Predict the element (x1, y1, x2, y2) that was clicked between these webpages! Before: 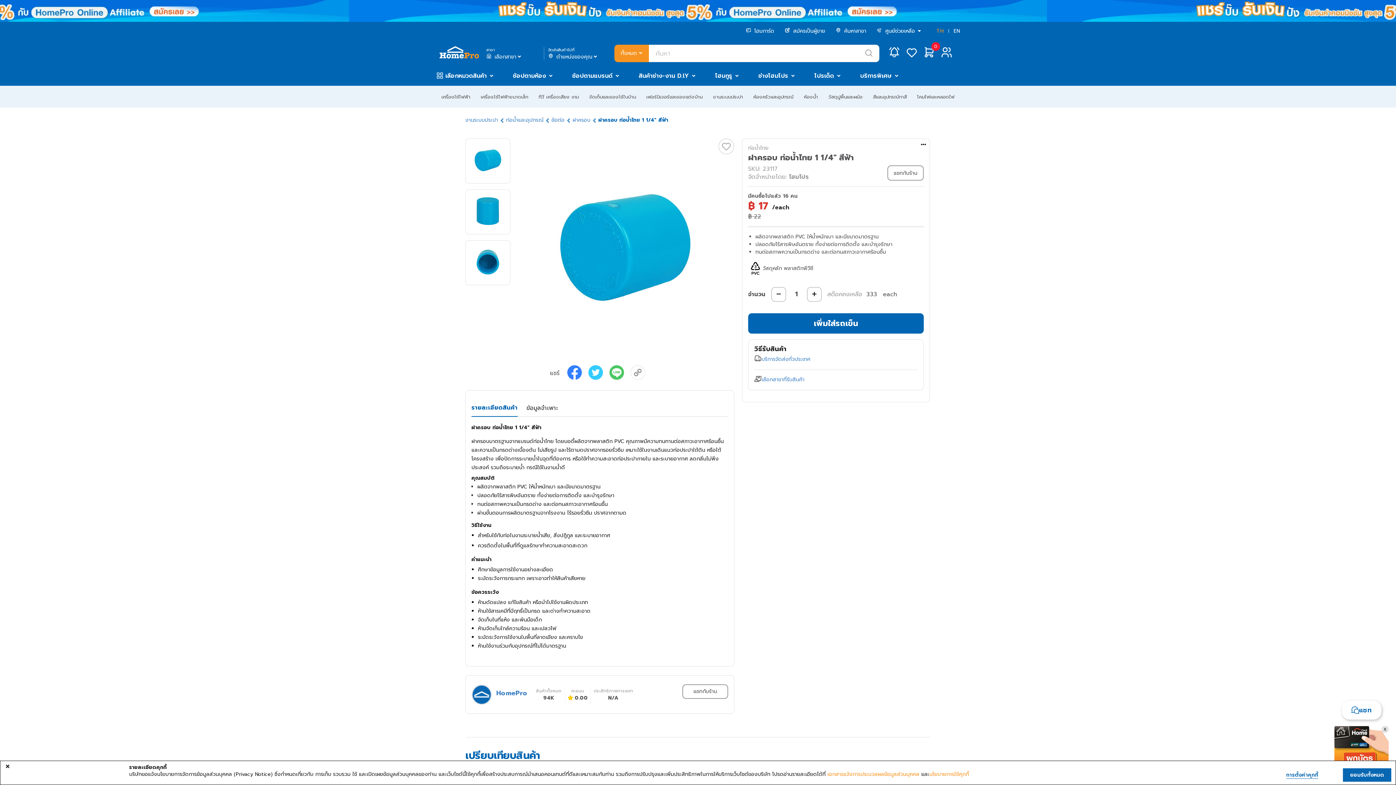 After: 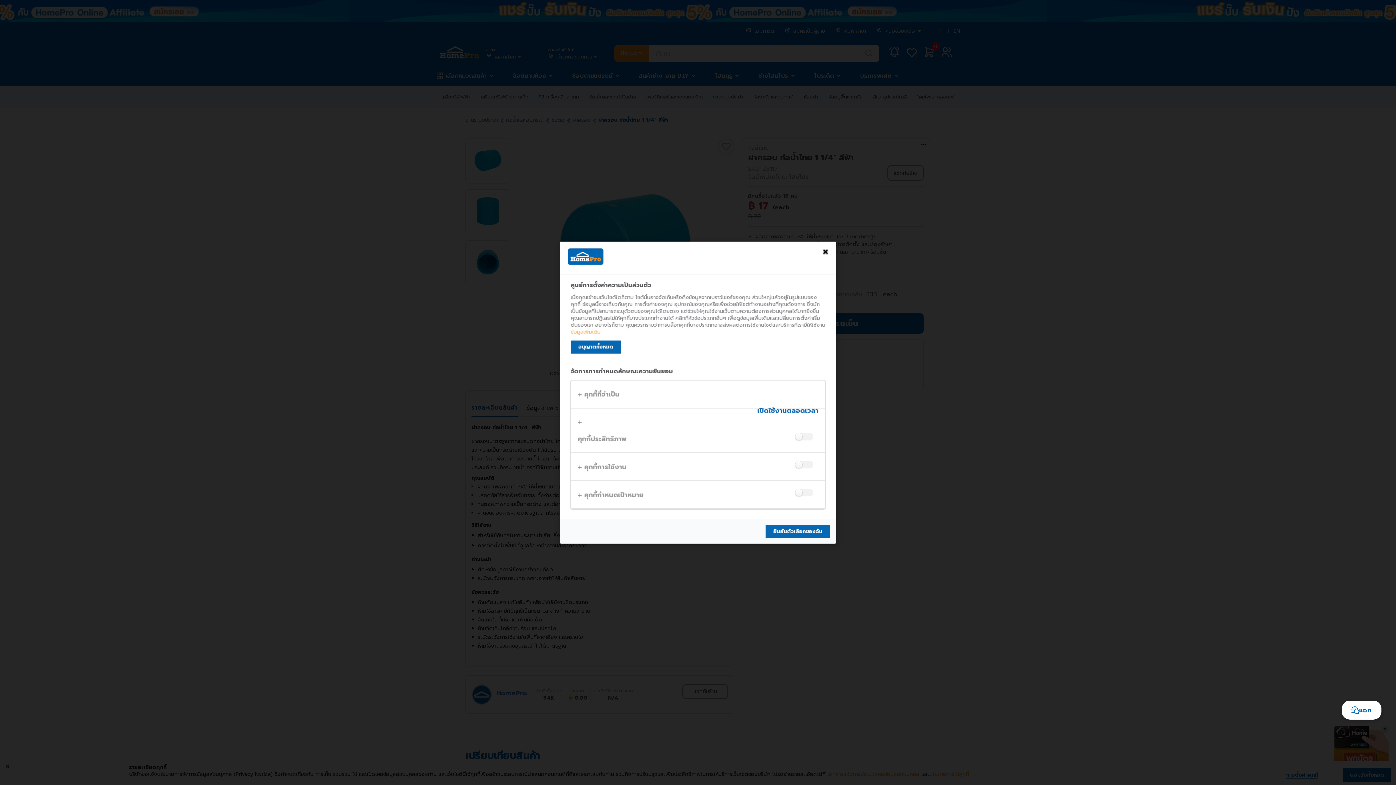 Action: bbox: (1286, 772, 1318, 779) label: การตั้งค่าคุกกี้